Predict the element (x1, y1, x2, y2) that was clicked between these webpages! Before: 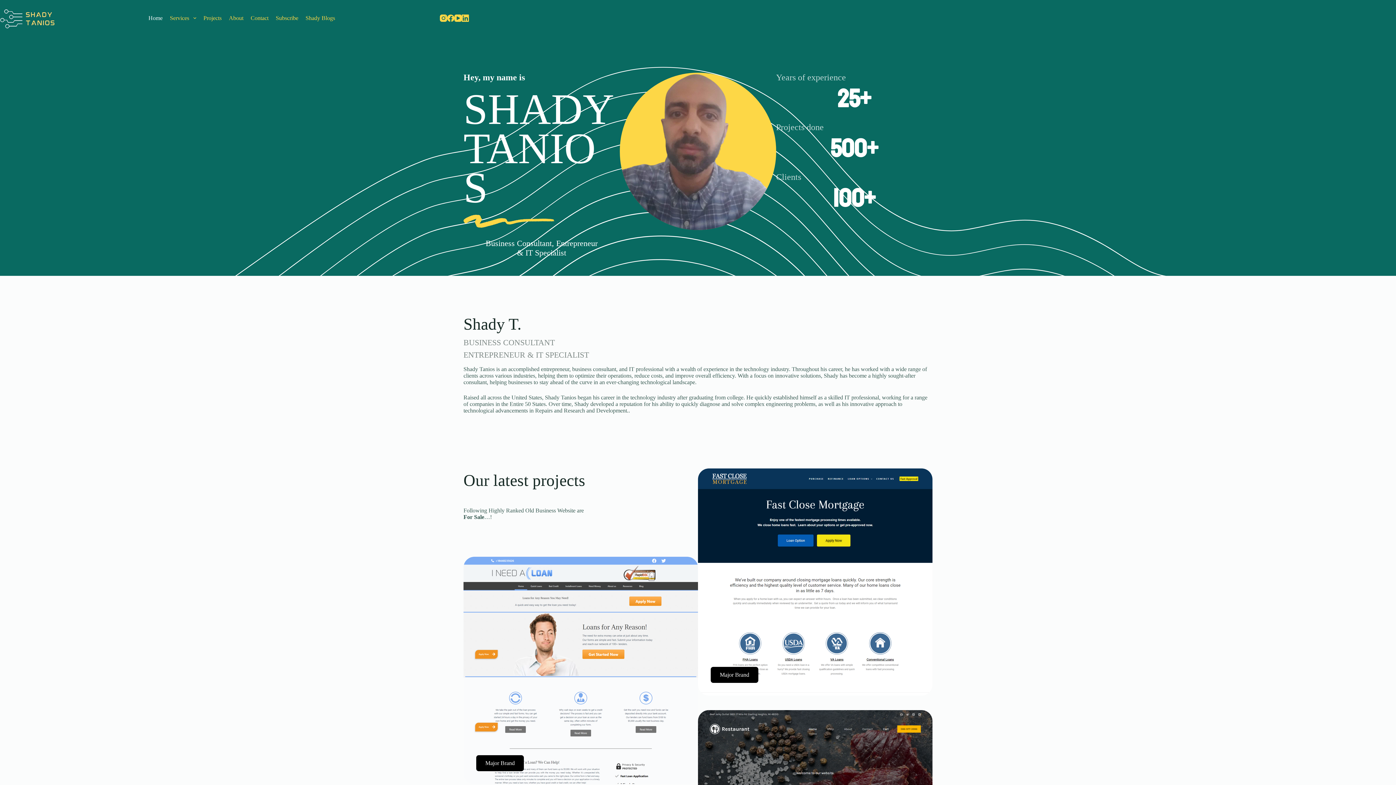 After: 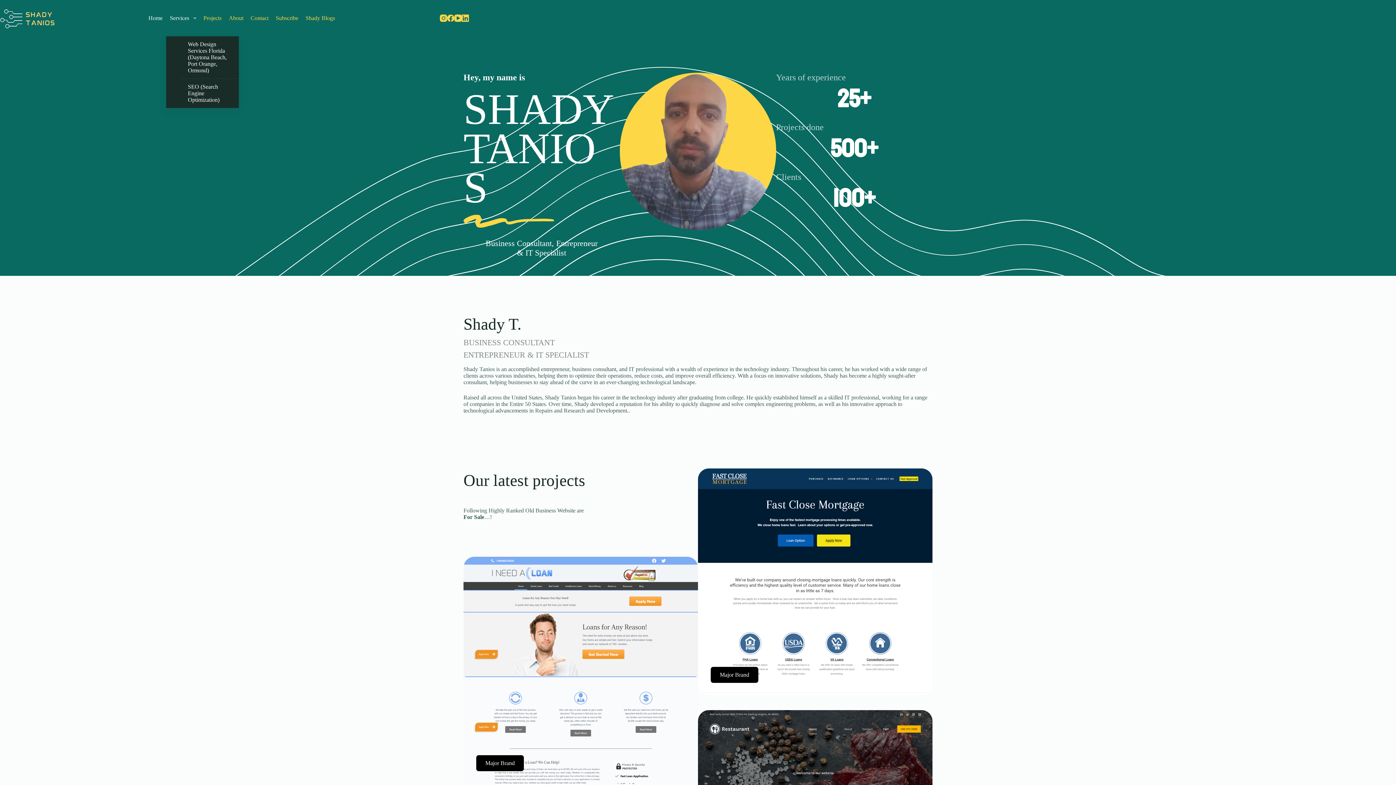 Action: bbox: (166, 0, 199, 36) label: Services